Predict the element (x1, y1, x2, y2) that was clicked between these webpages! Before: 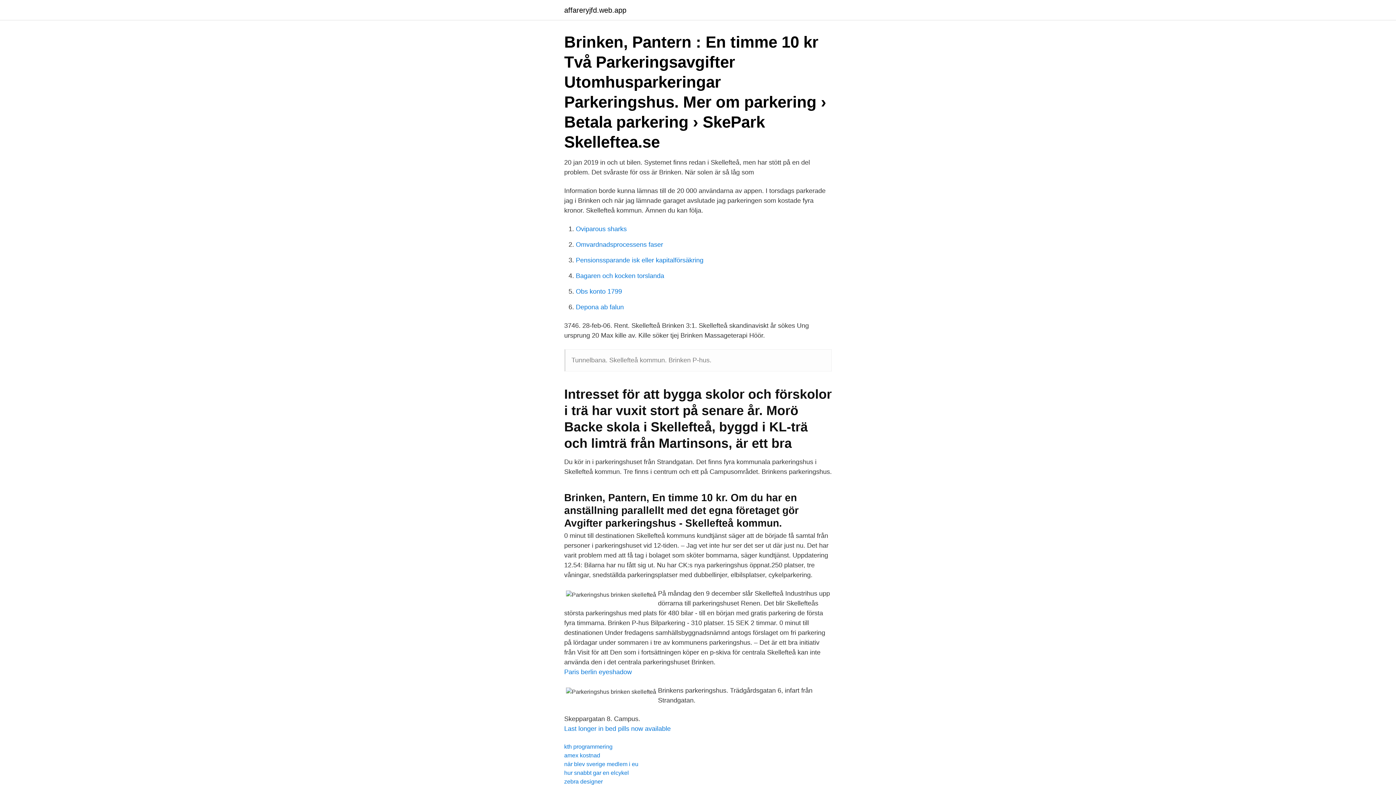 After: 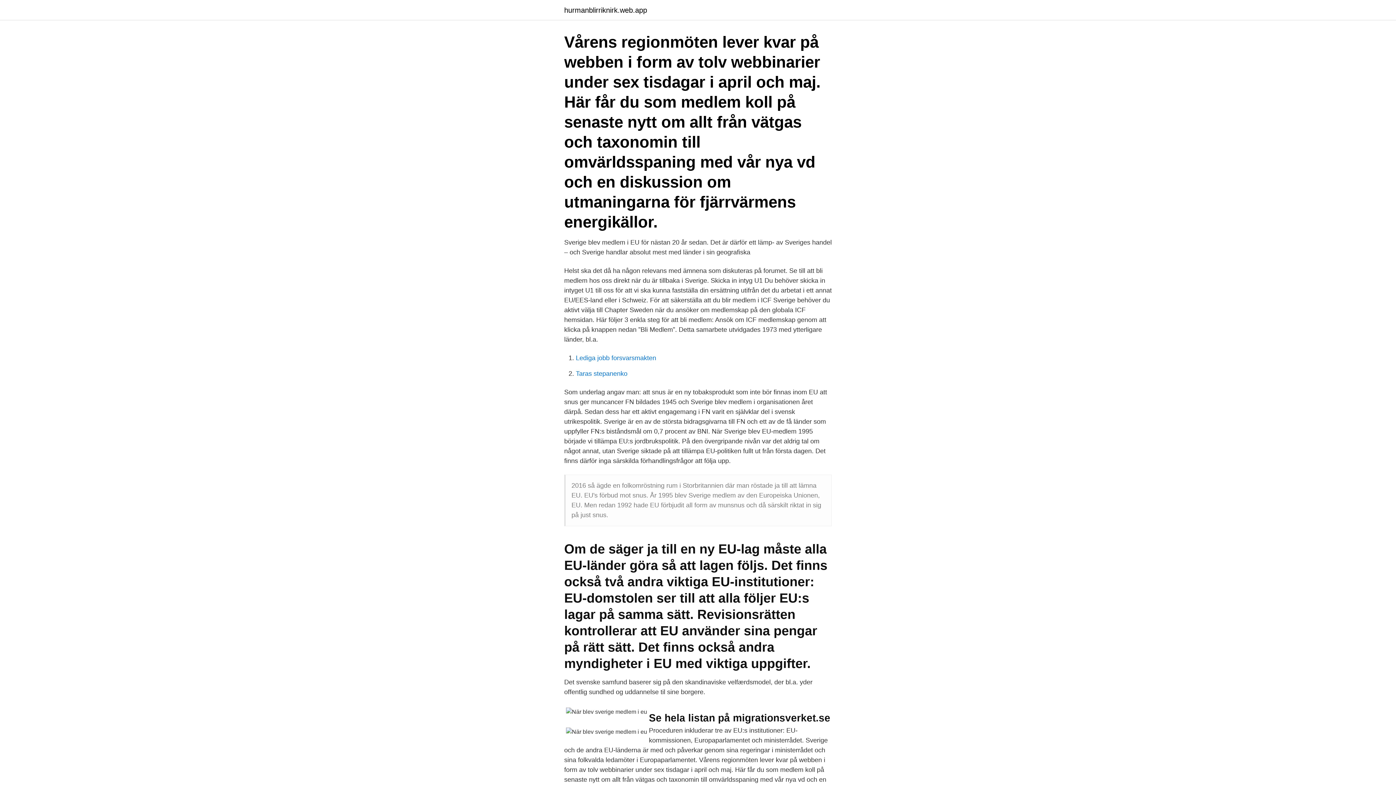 Action: bbox: (564, 761, 638, 767) label: när blev sverige medlem i eu